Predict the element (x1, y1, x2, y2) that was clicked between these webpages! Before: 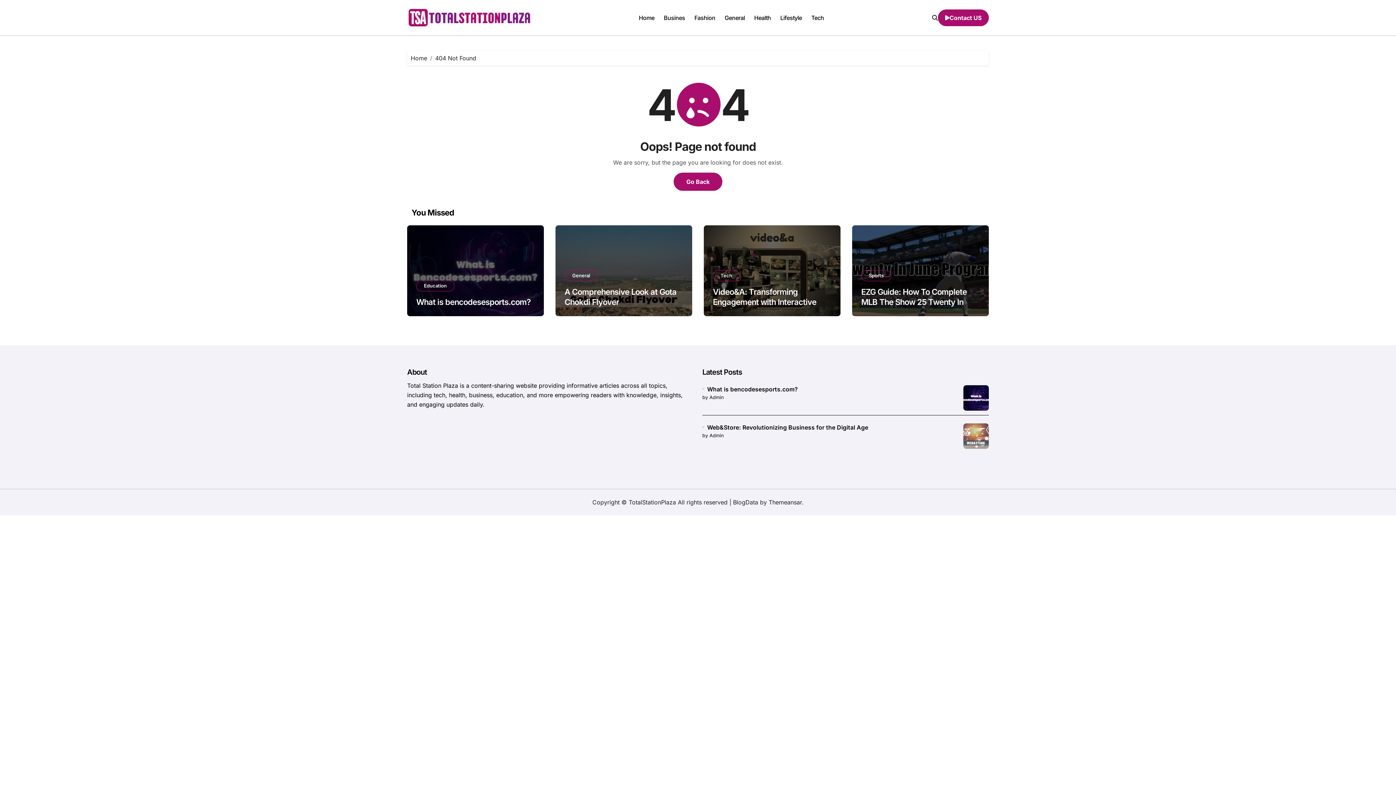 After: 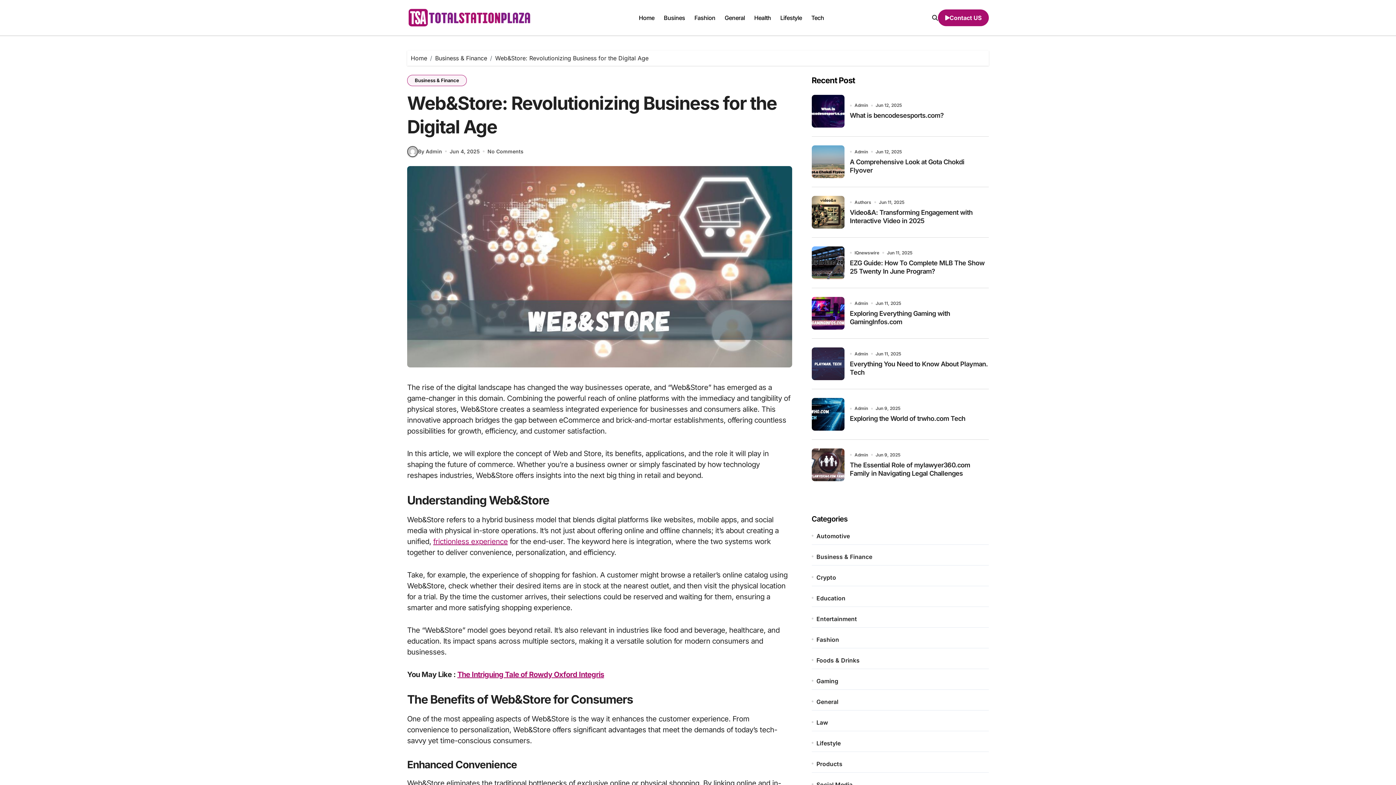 Action: bbox: (707, 423, 868, 431) label: Web&Store: Revolutionizing Business for the Digital Age